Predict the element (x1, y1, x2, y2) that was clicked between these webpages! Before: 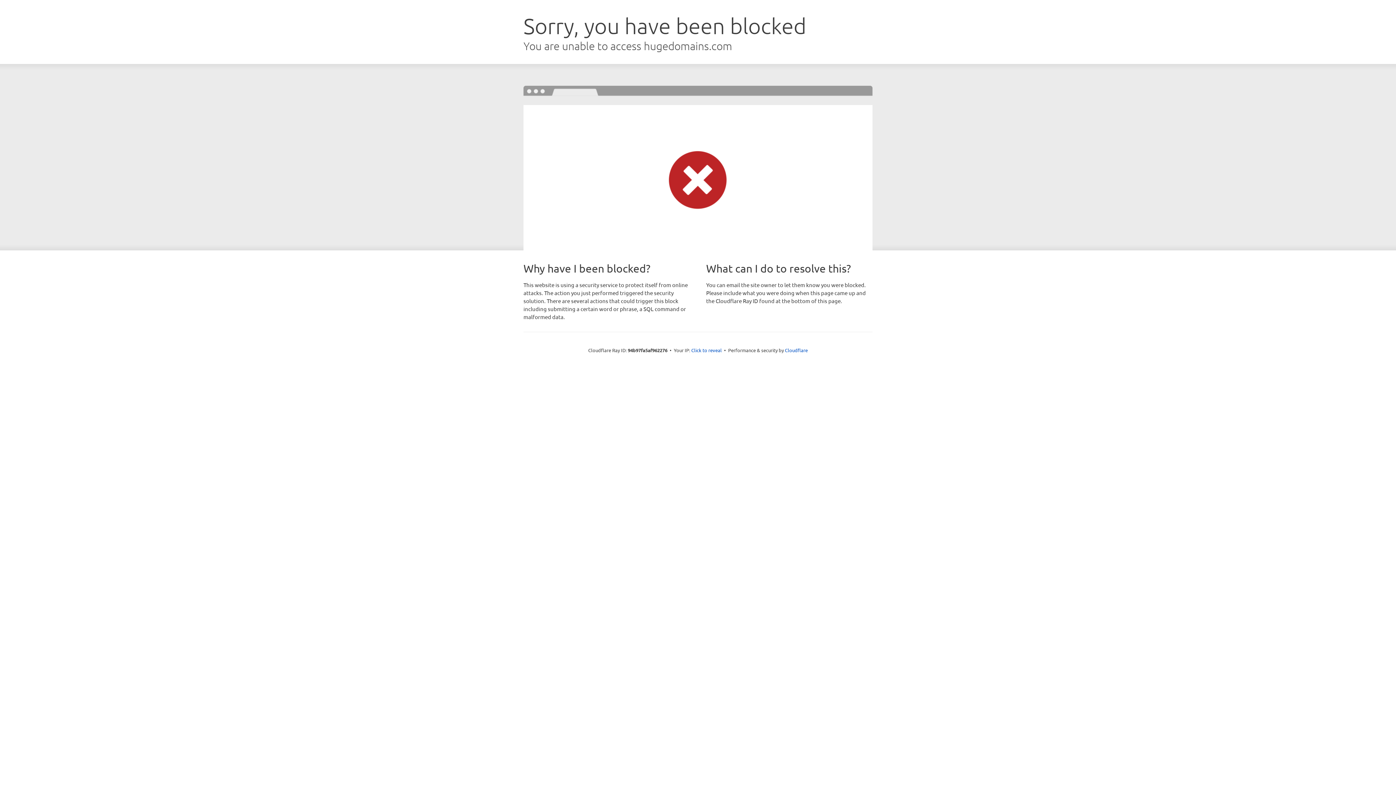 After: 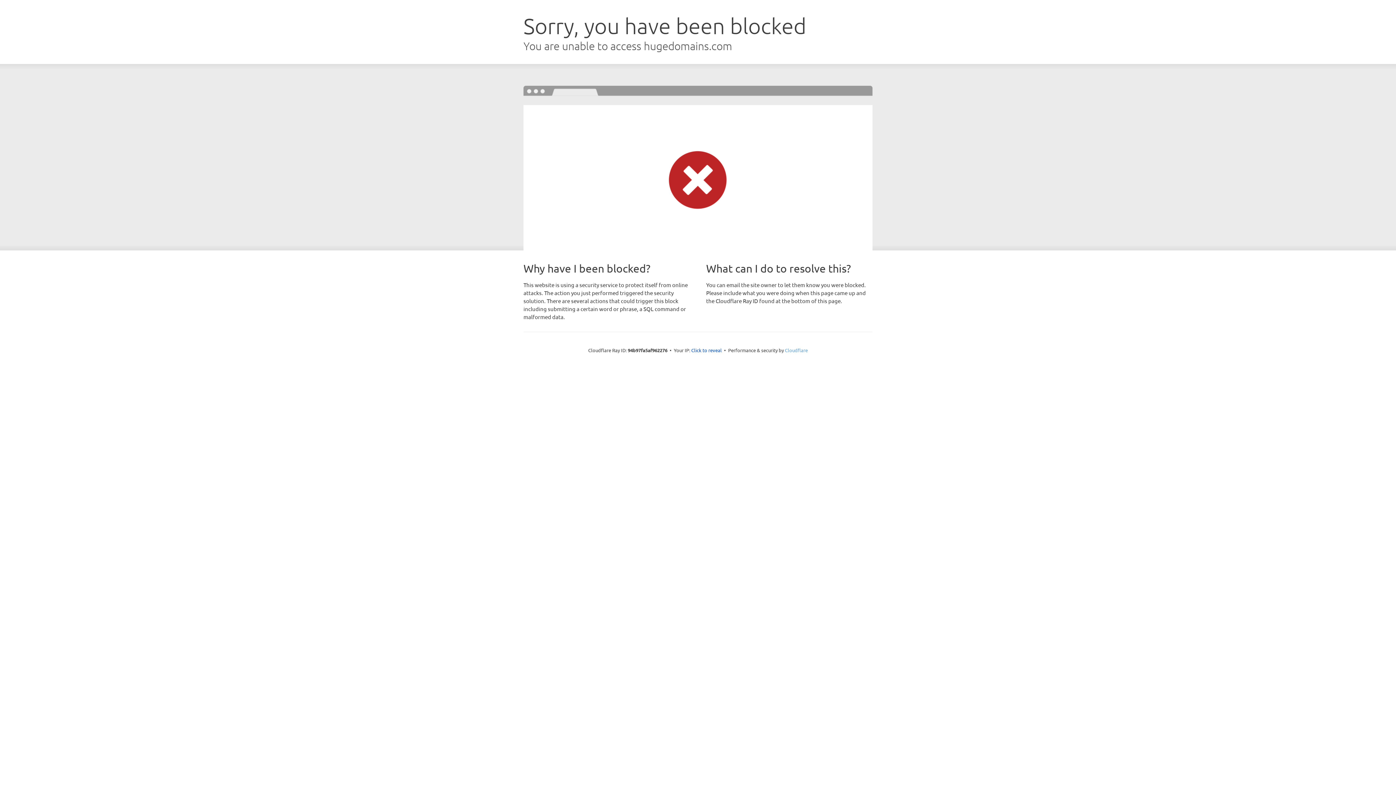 Action: label: Cloudflare bbox: (785, 347, 808, 353)